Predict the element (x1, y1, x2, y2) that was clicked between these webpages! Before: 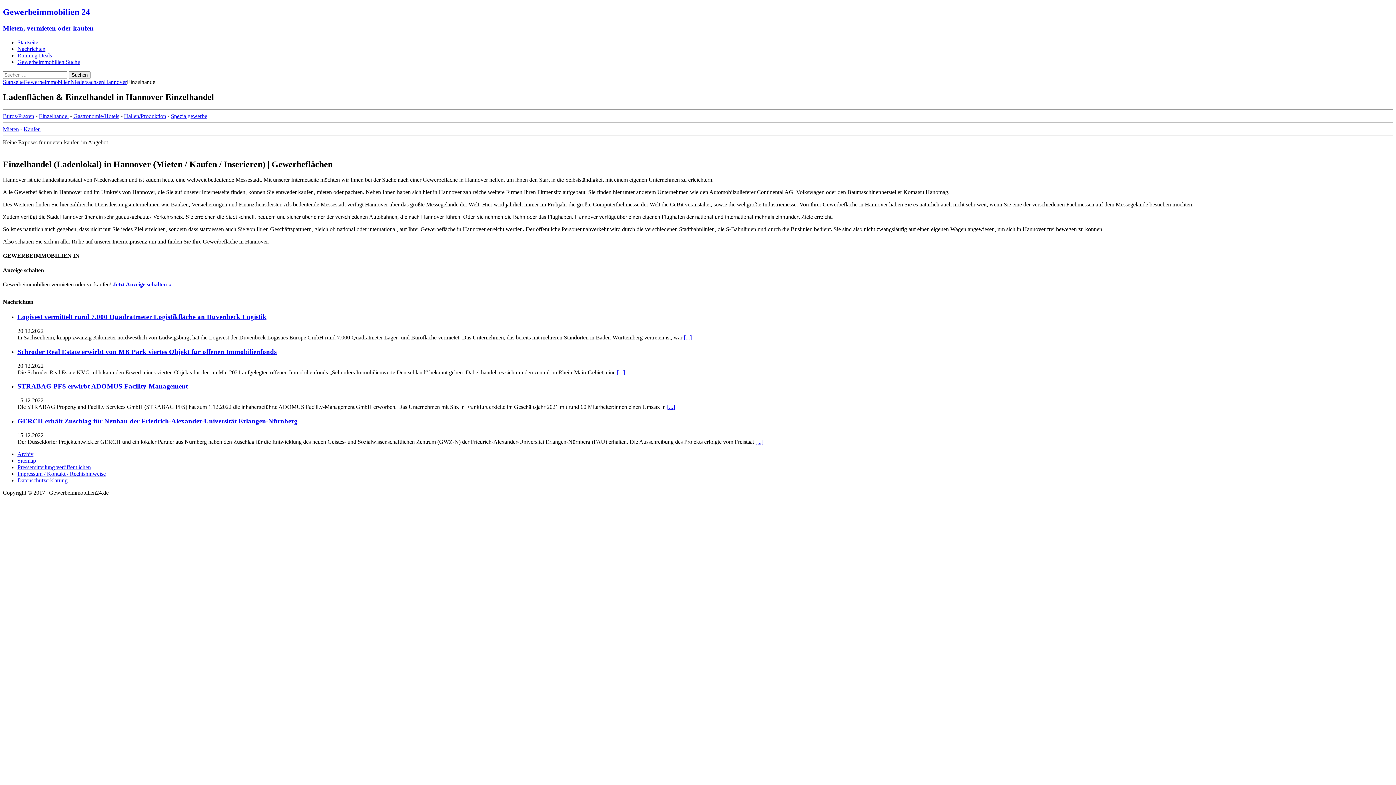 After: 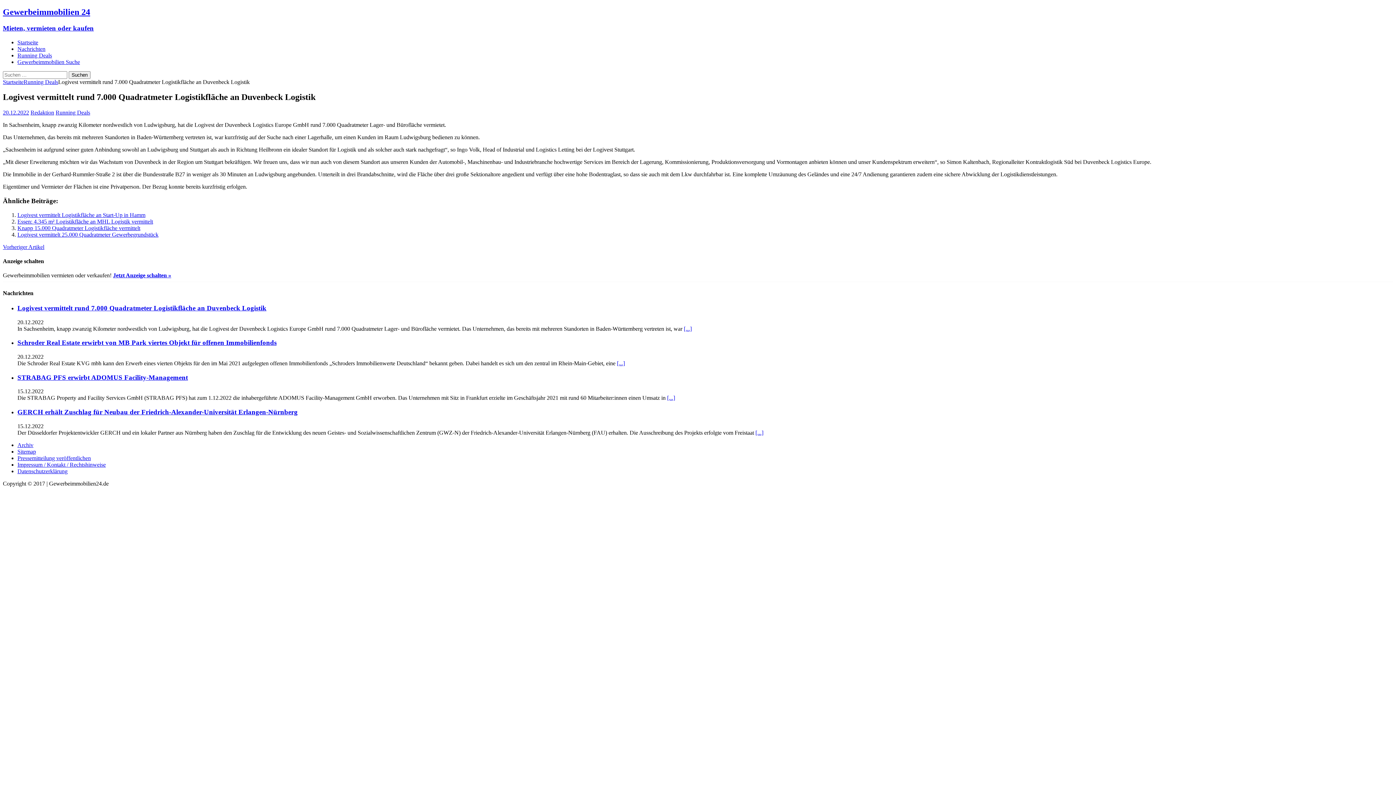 Action: label: [...] bbox: (684, 334, 692, 340)